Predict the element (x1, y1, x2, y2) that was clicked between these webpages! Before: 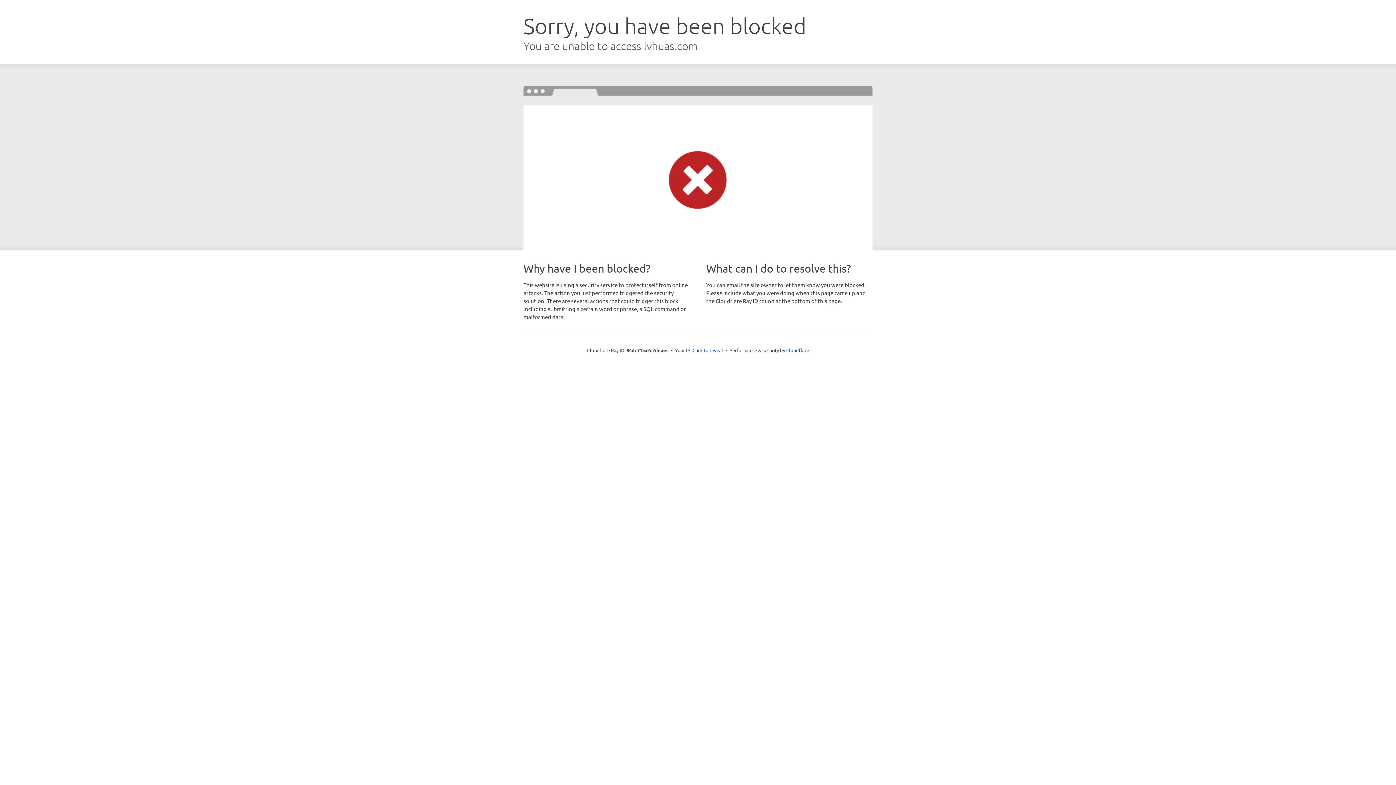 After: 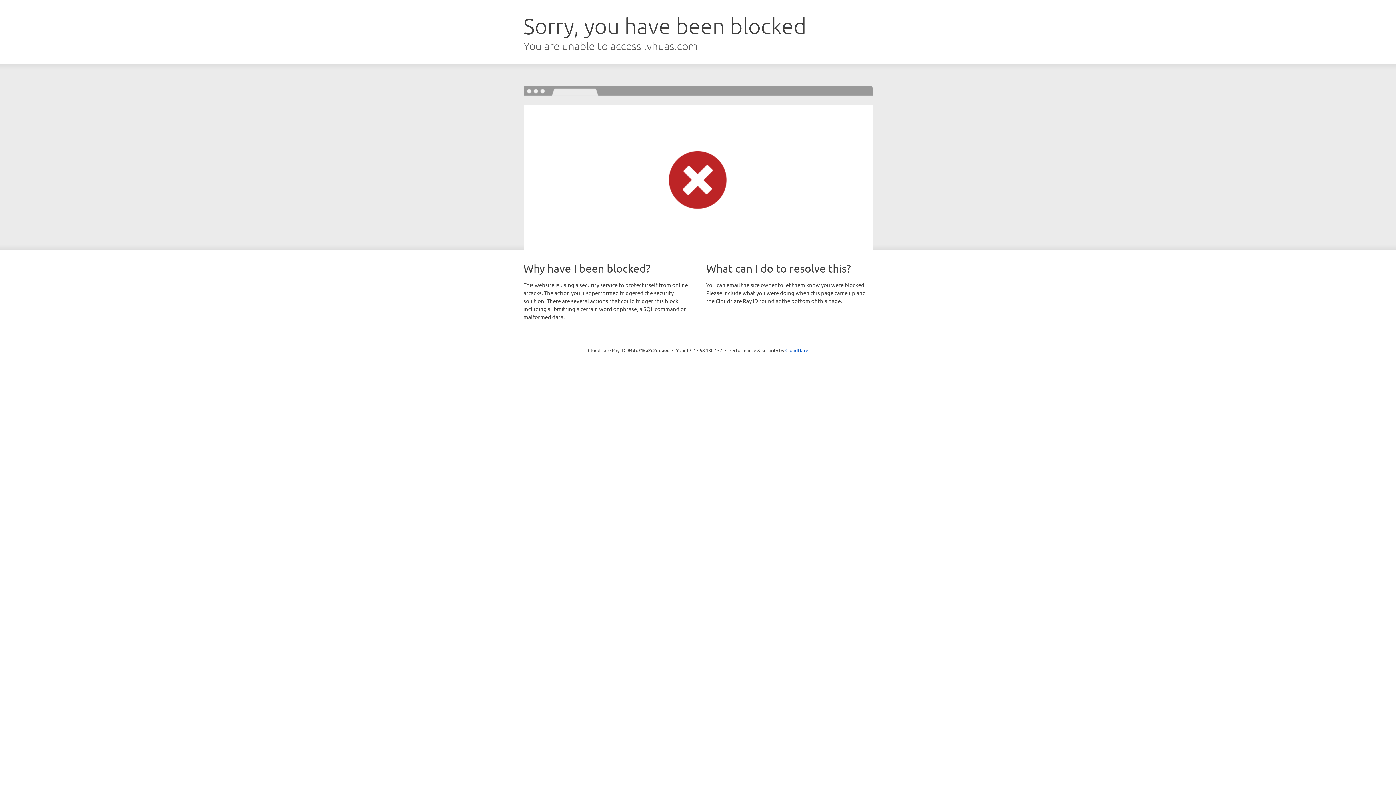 Action: bbox: (692, 346, 723, 353) label: Click to reveal